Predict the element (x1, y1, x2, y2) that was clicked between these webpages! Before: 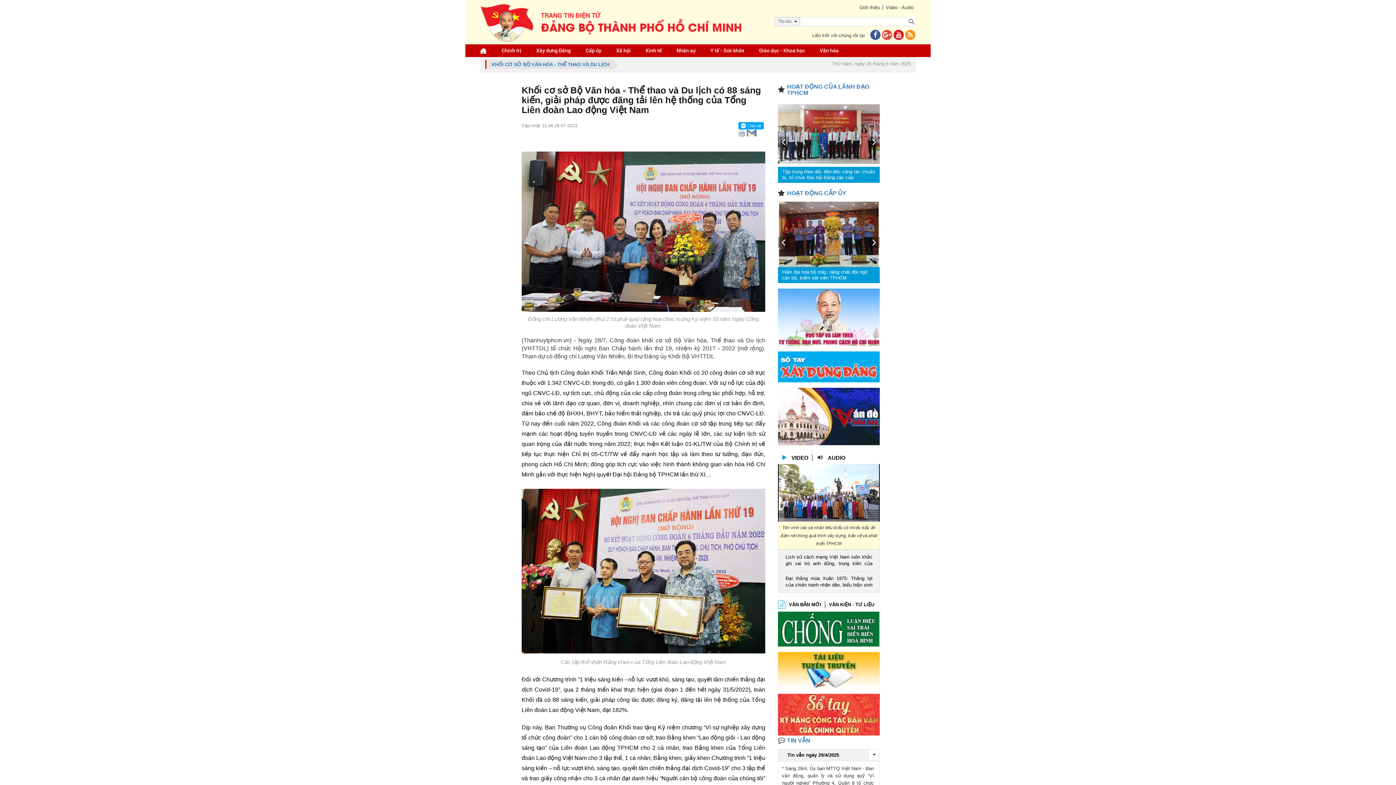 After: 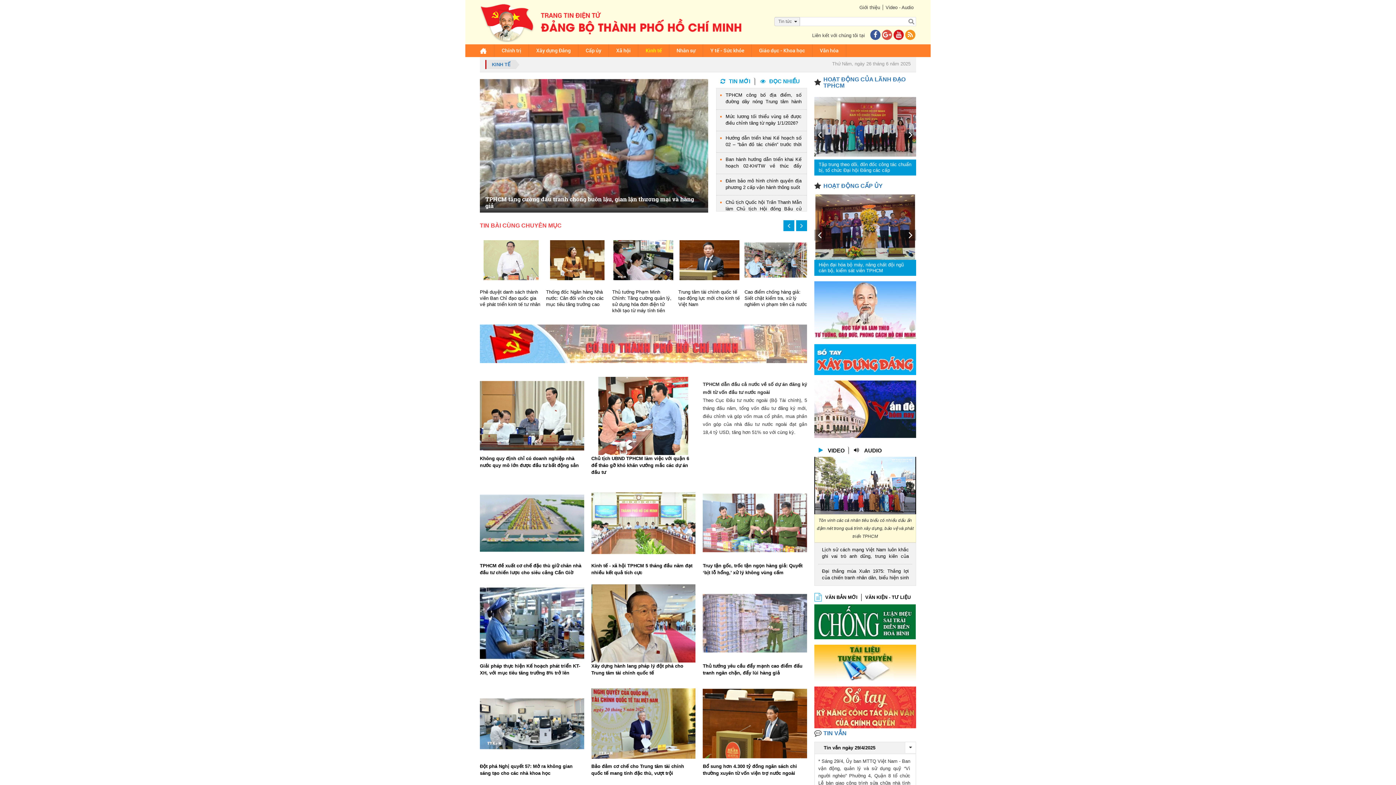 Action: label: Kinh tế bbox: (645, 44, 661, 57)